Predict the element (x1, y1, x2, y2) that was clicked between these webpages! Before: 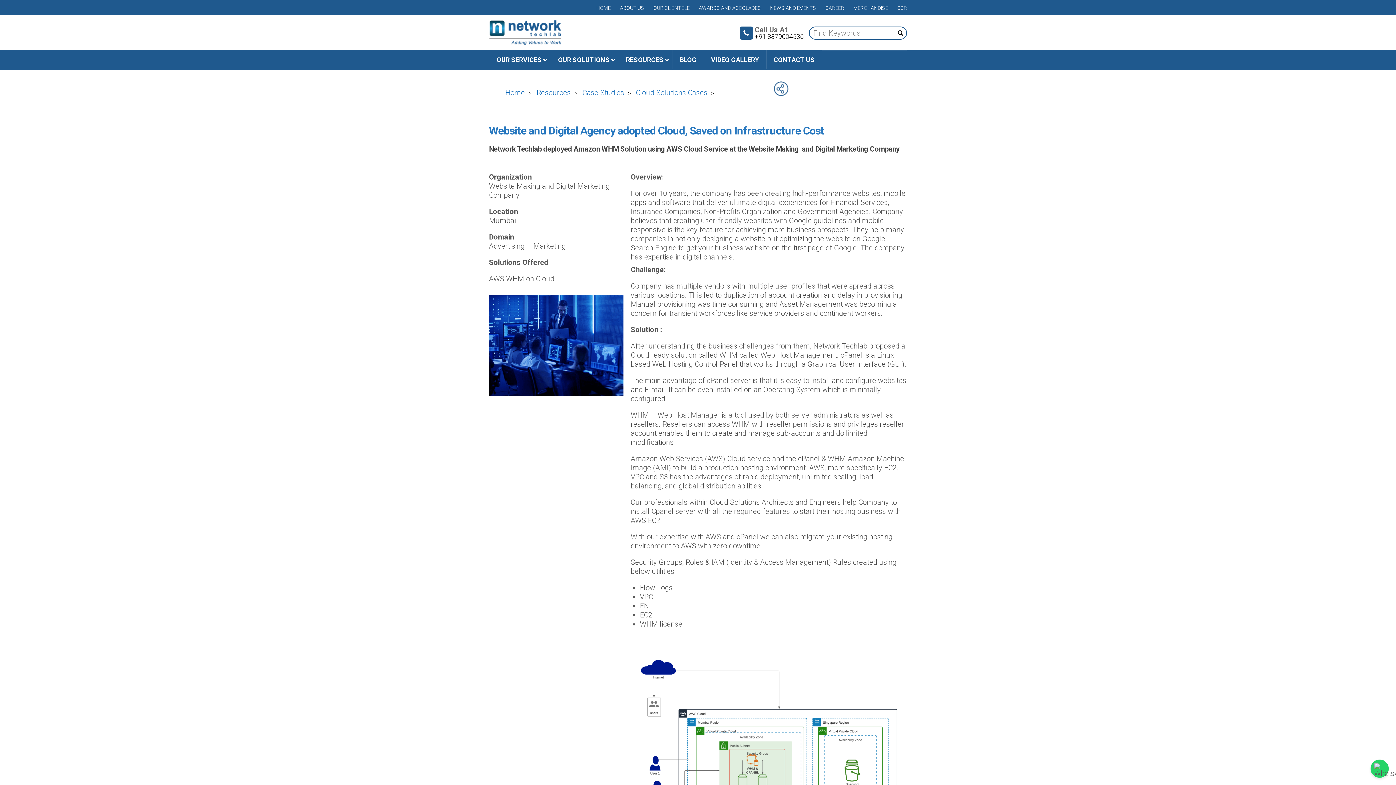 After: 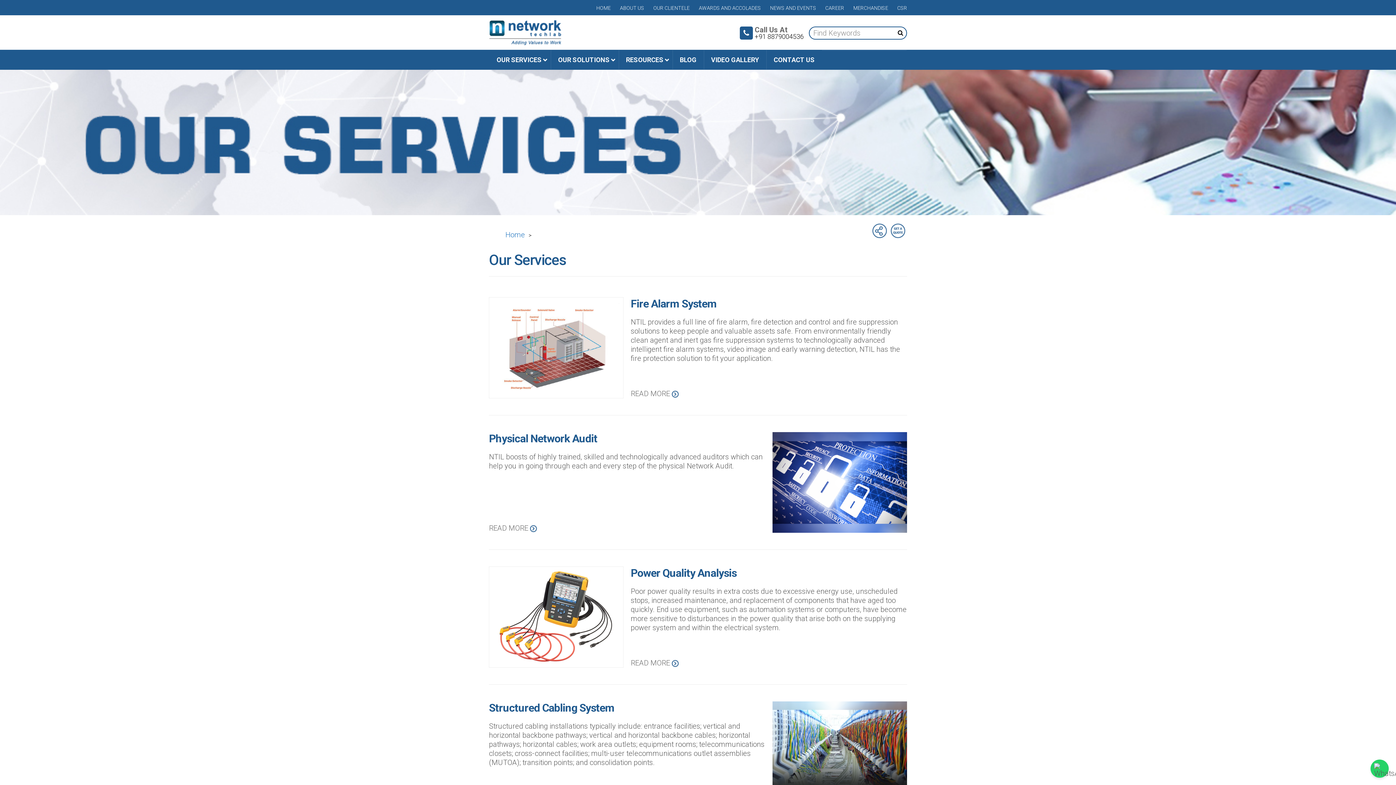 Action: label: OUR SERVICES bbox: (489, 50, 550, 69)